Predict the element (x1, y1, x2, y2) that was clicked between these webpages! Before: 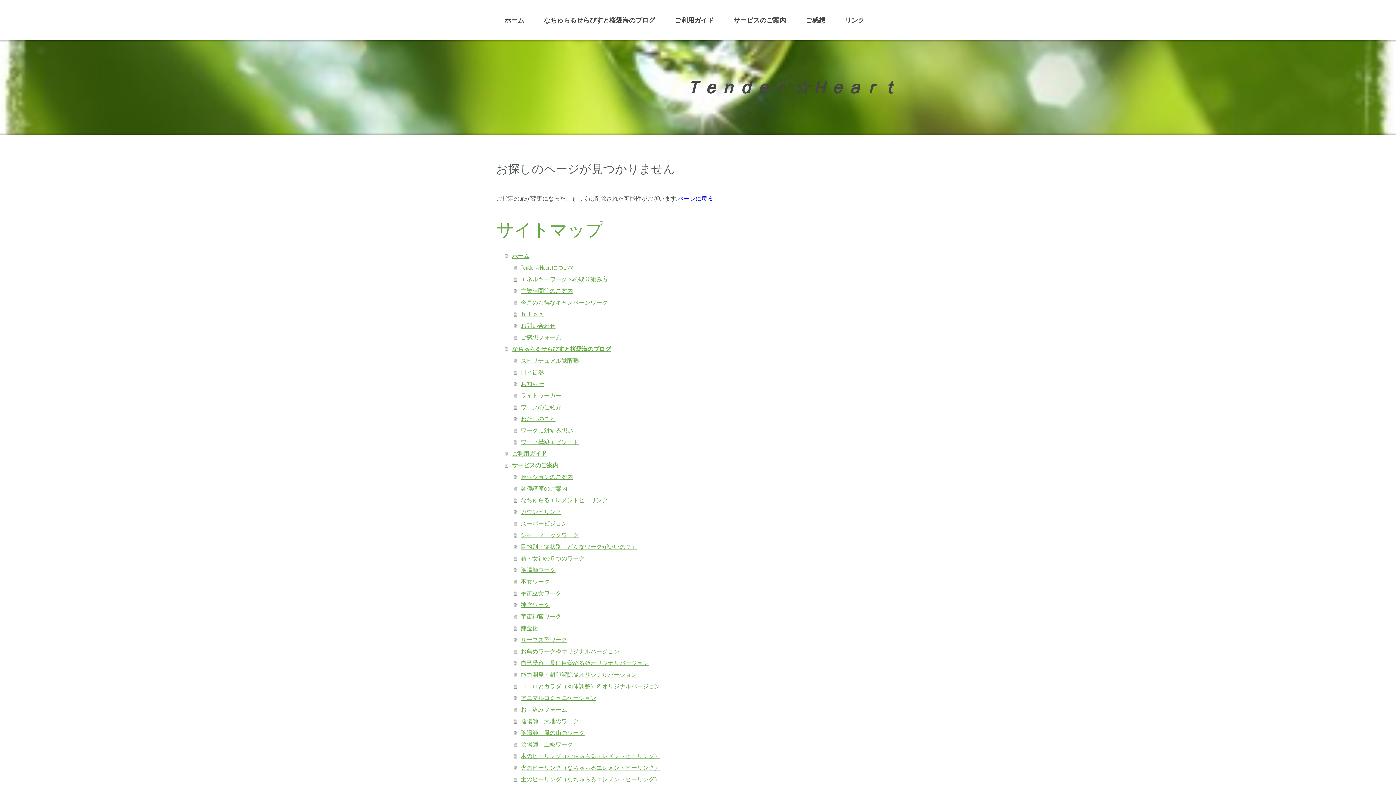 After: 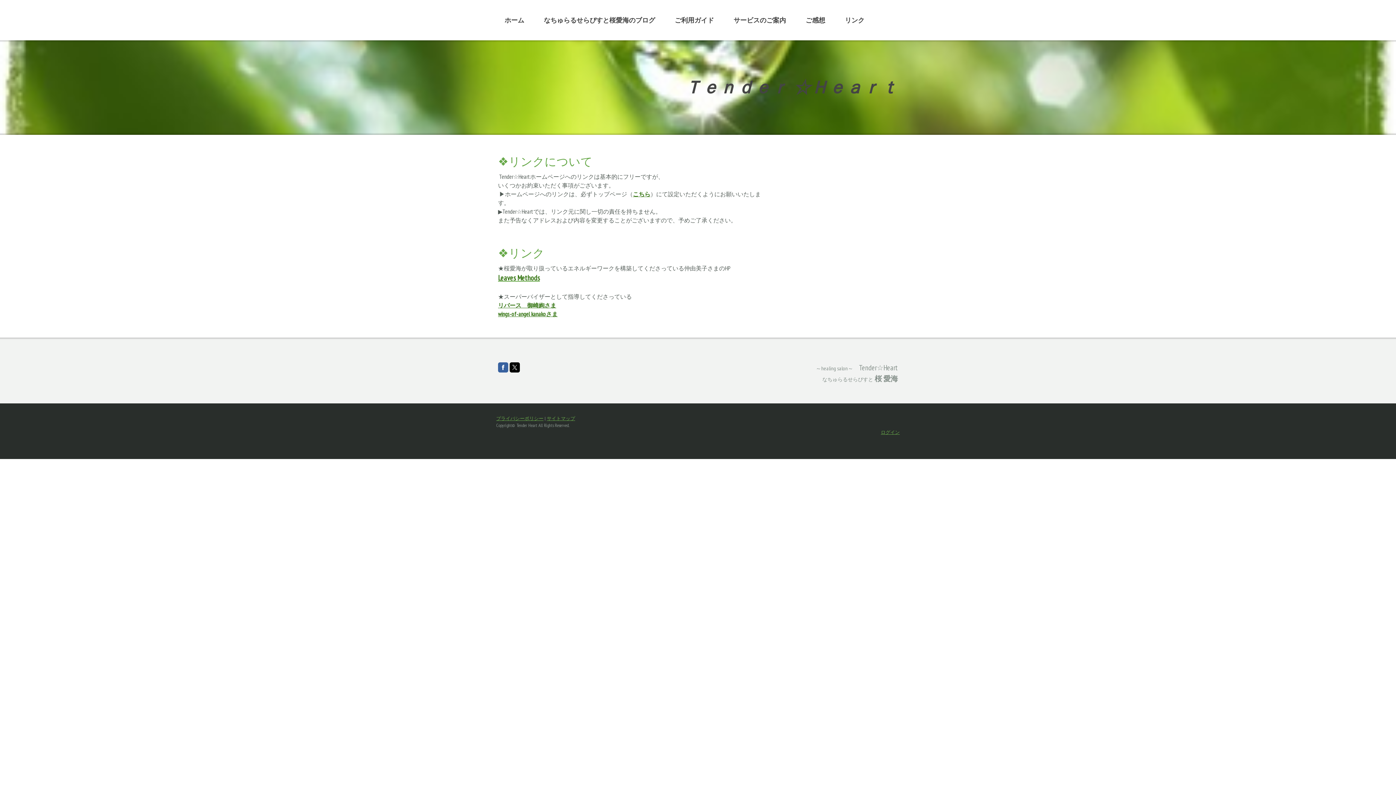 Action: label: リンク bbox: (838, 12, 871, 28)